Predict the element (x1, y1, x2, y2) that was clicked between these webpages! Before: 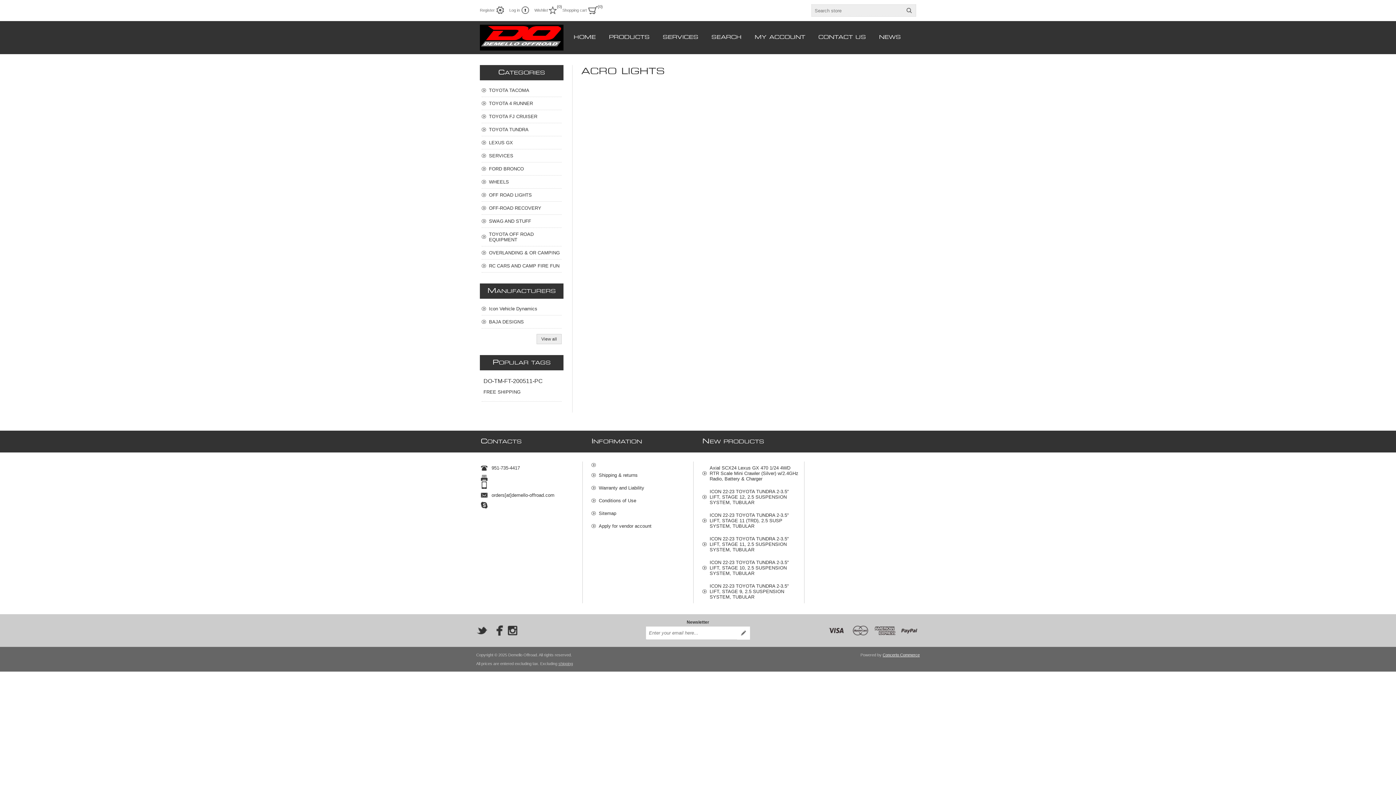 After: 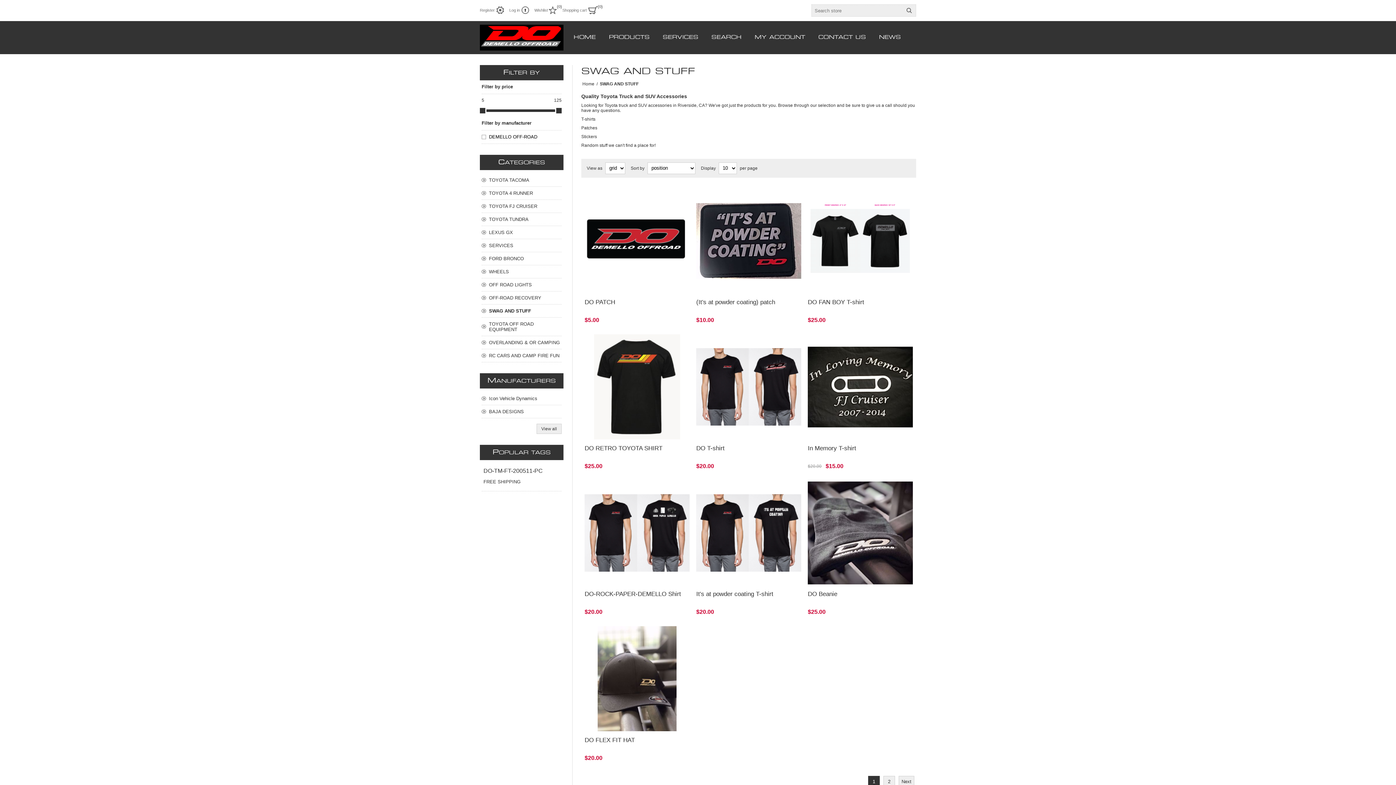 Action: bbox: (481, 214, 561, 227) label: SWAG AND STUFF